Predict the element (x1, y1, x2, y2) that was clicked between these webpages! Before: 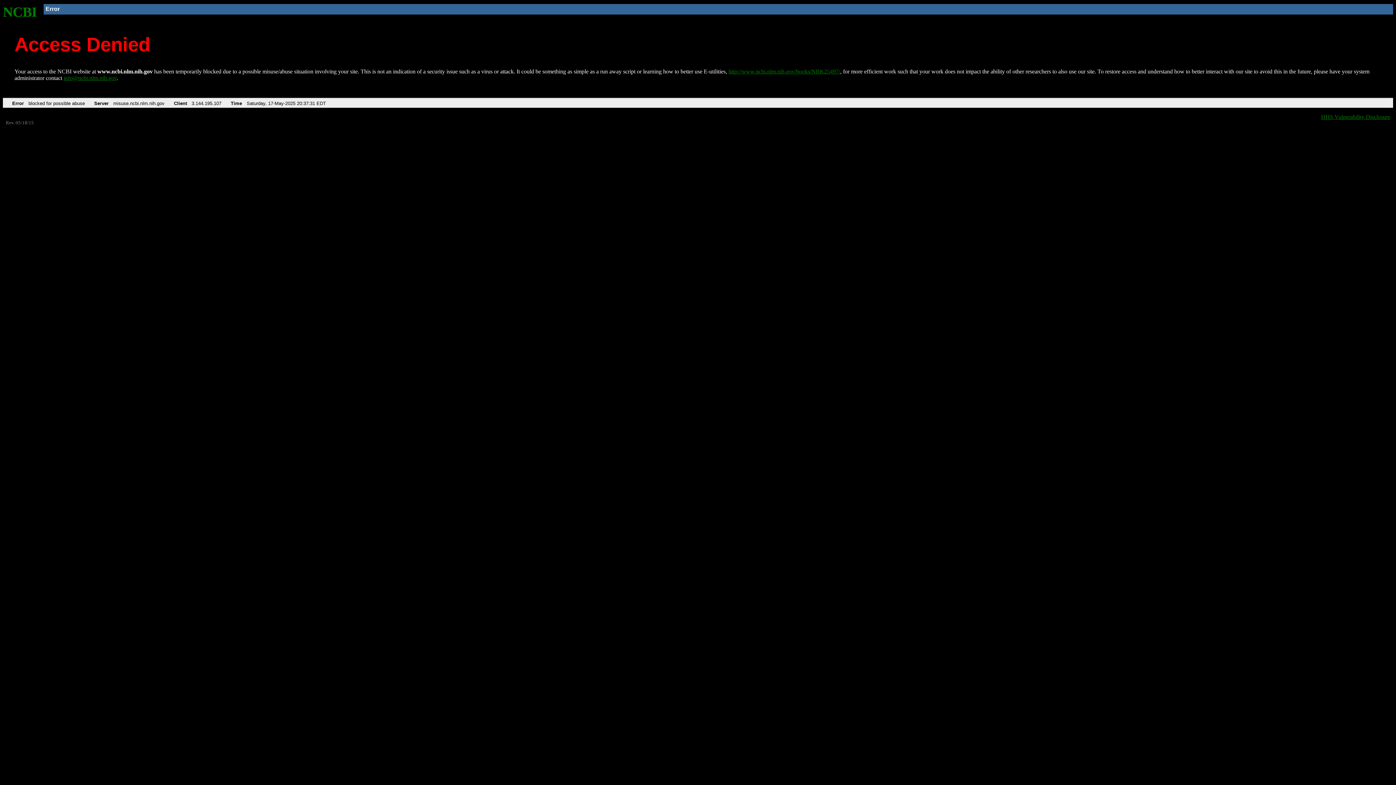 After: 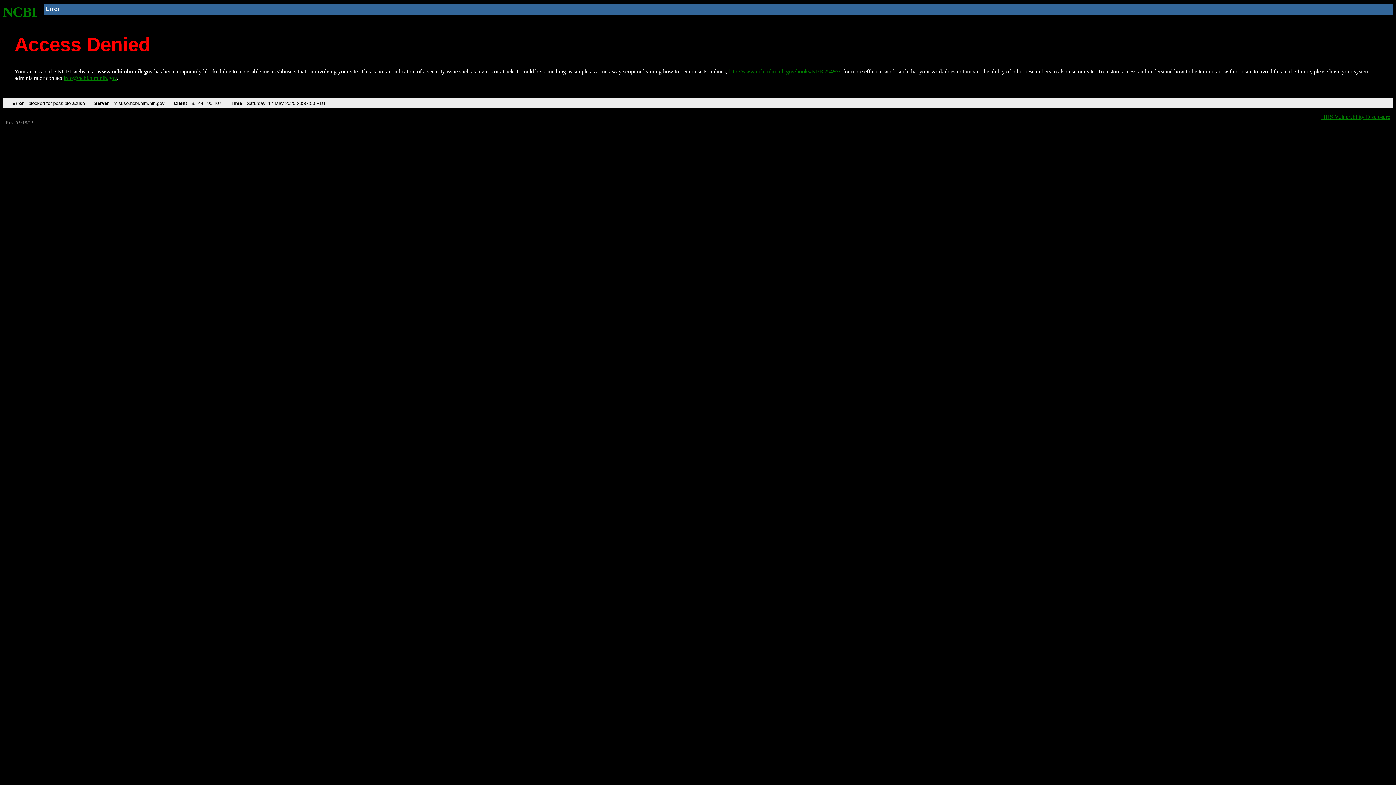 Action: bbox: (728, 68, 840, 74) label: http://www.ncbi.nlm.nih.gov/books/NBK25497/